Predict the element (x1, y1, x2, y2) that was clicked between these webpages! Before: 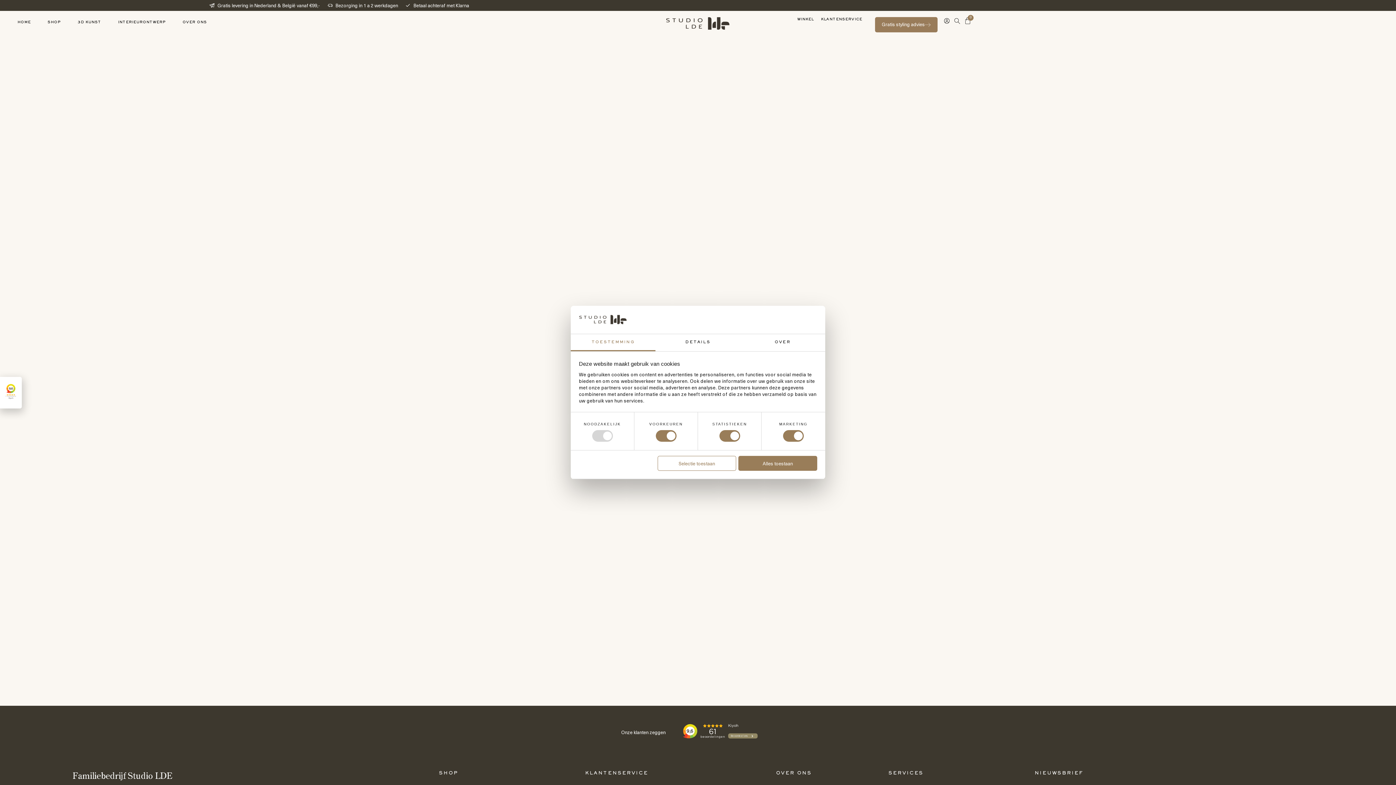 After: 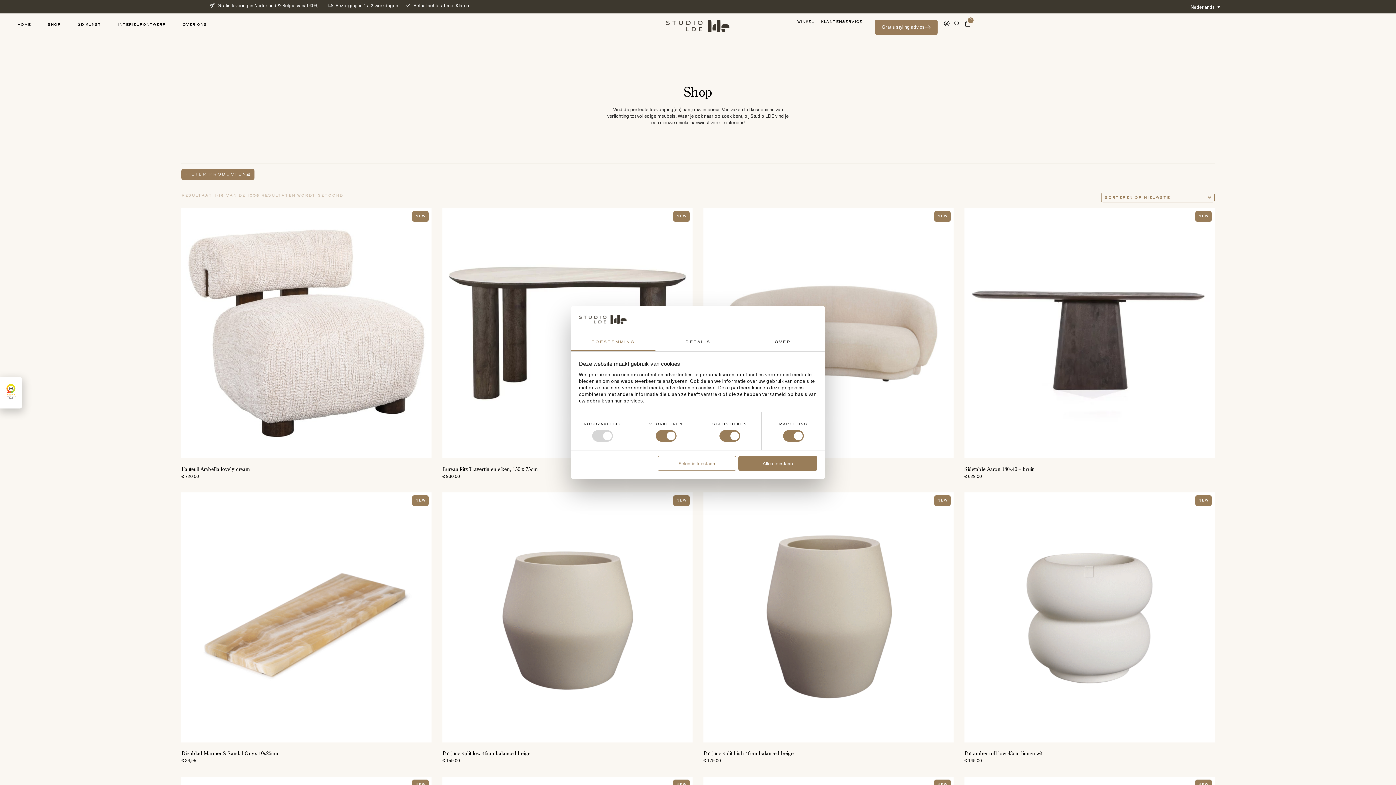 Action: label: SHOP bbox: (47, 20, 60, 24)